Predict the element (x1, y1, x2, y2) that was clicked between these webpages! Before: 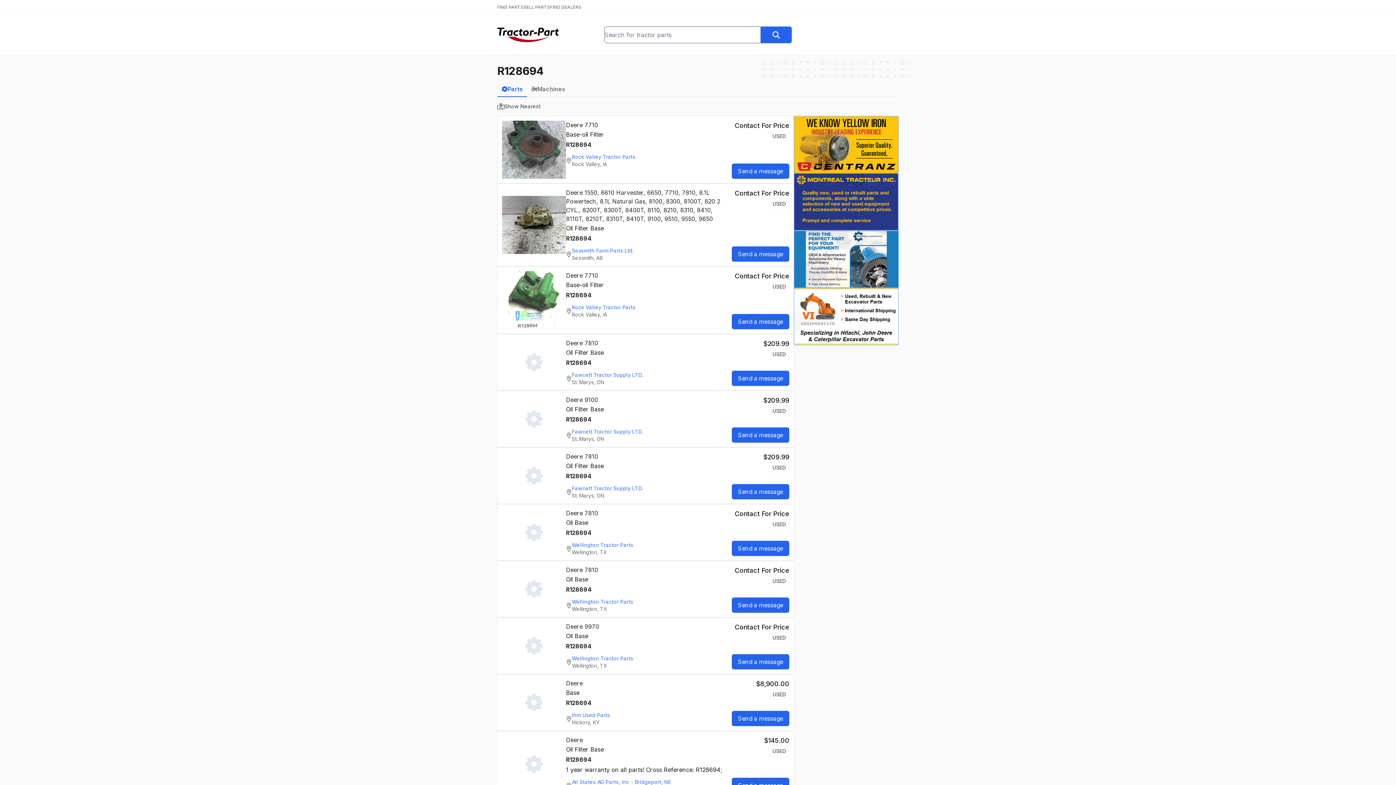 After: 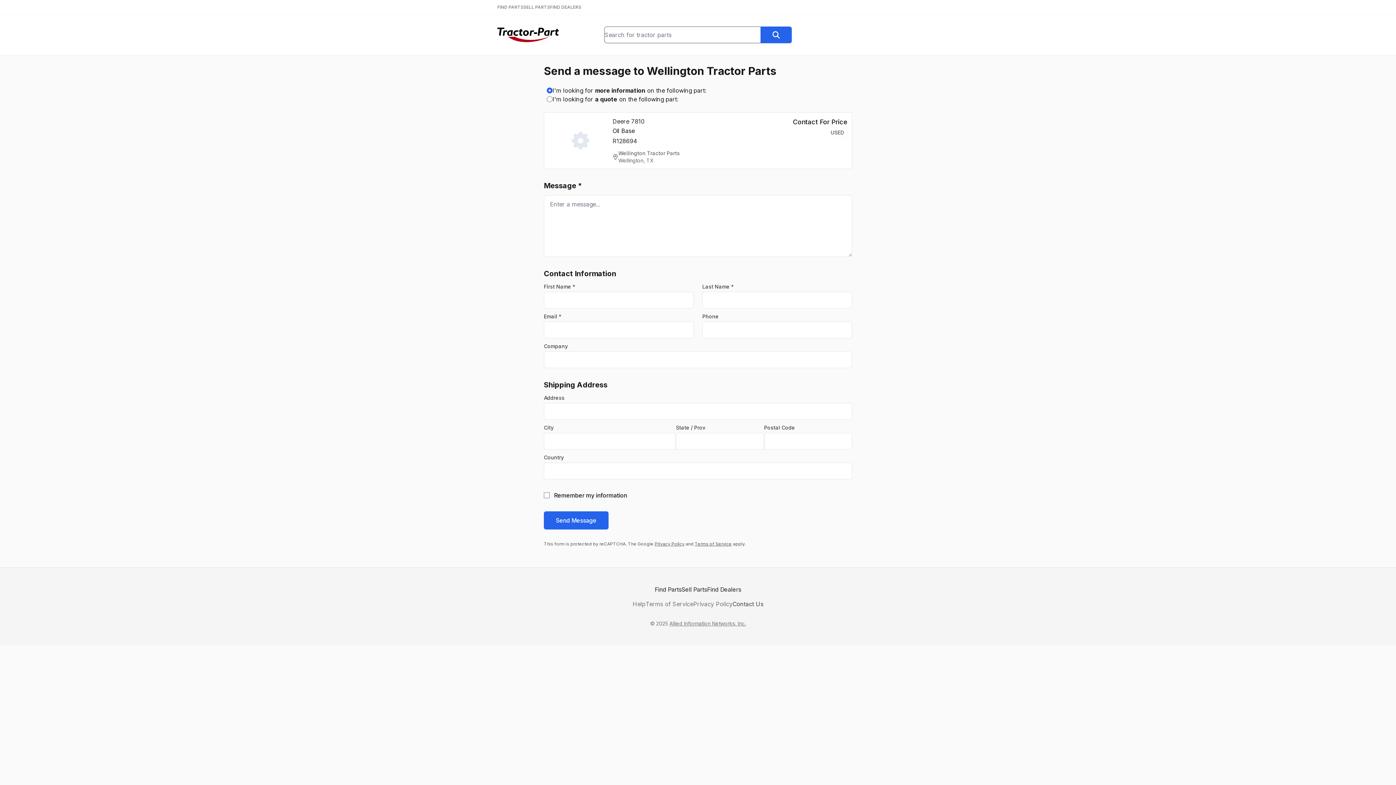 Action: label: Send a message bbox: (732, 597, 789, 613)